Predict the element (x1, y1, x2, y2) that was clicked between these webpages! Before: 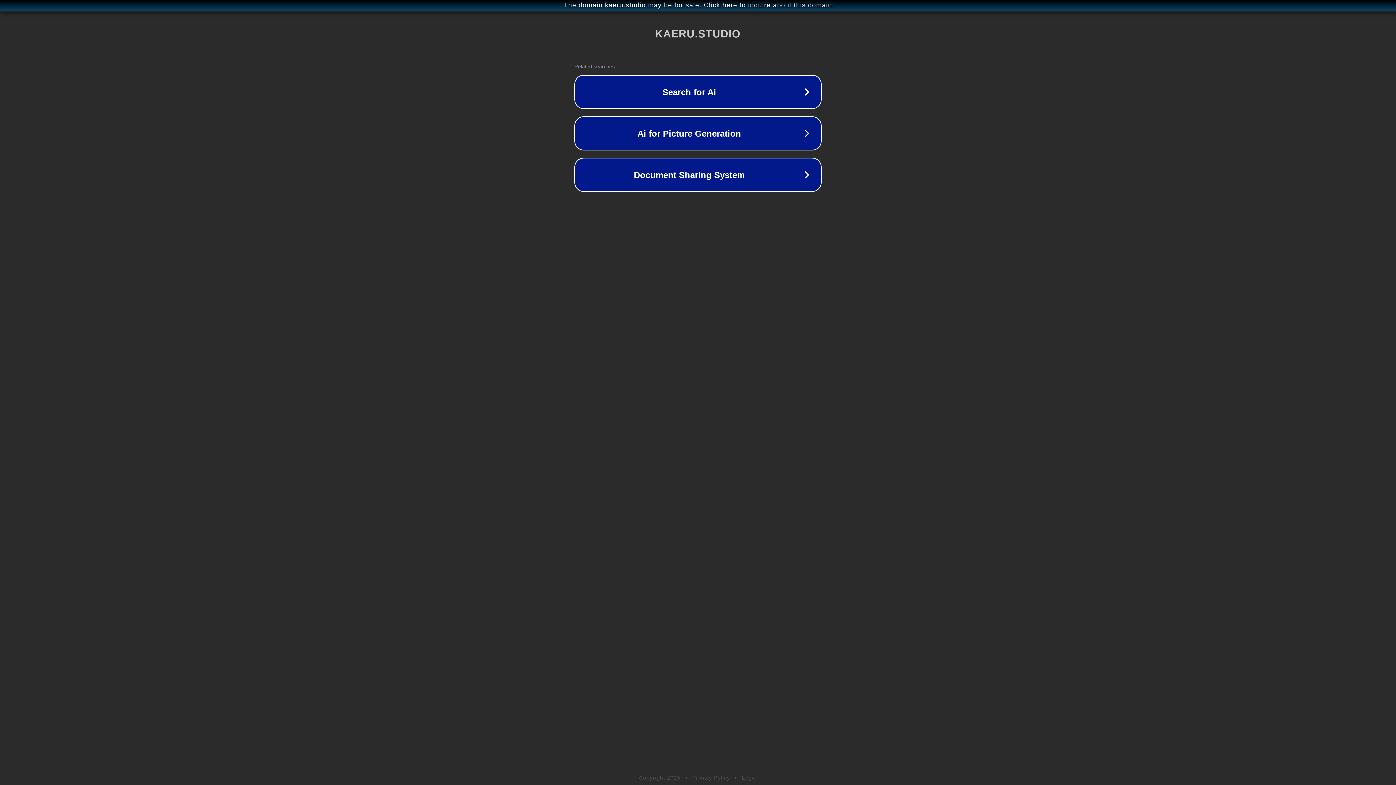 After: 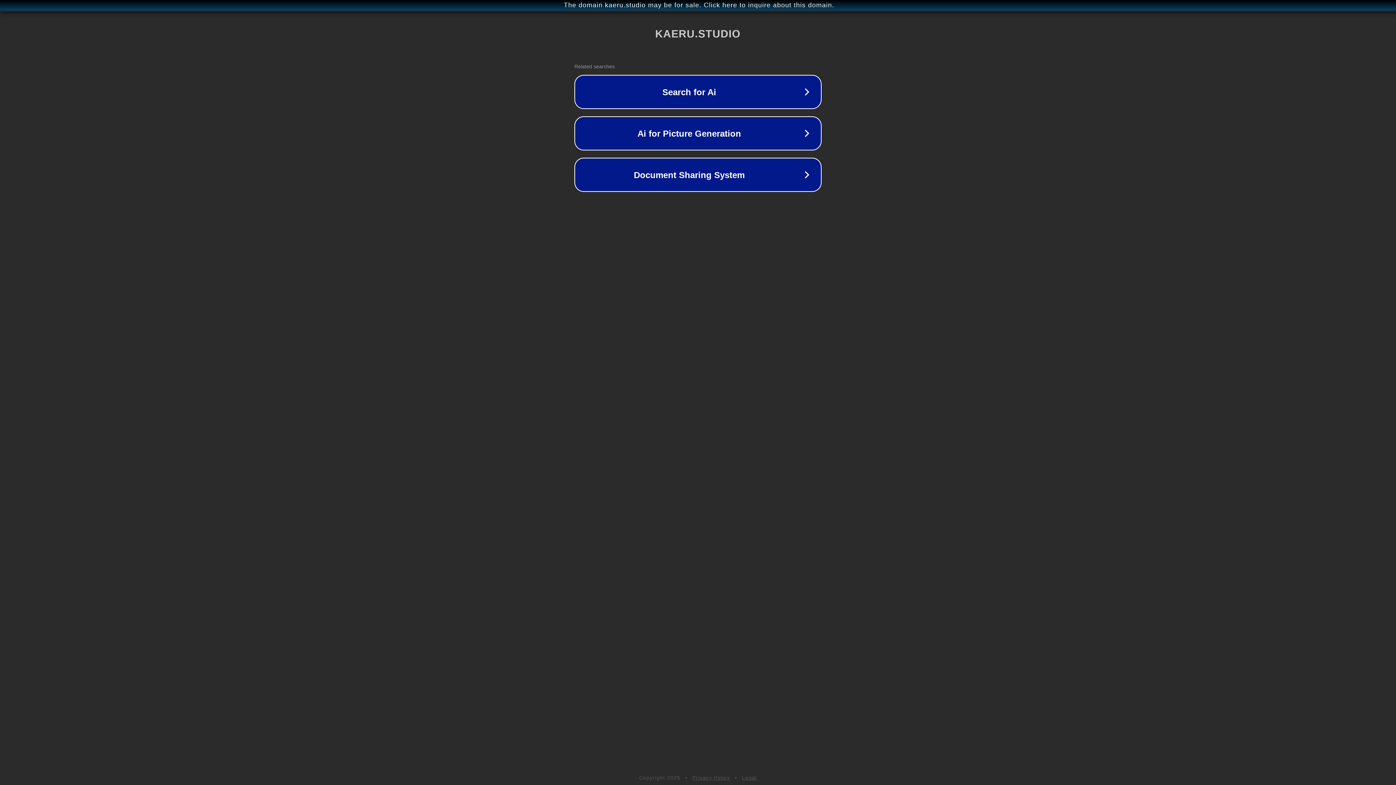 Action: label: Privacy Policy bbox: (692, 775, 730, 781)